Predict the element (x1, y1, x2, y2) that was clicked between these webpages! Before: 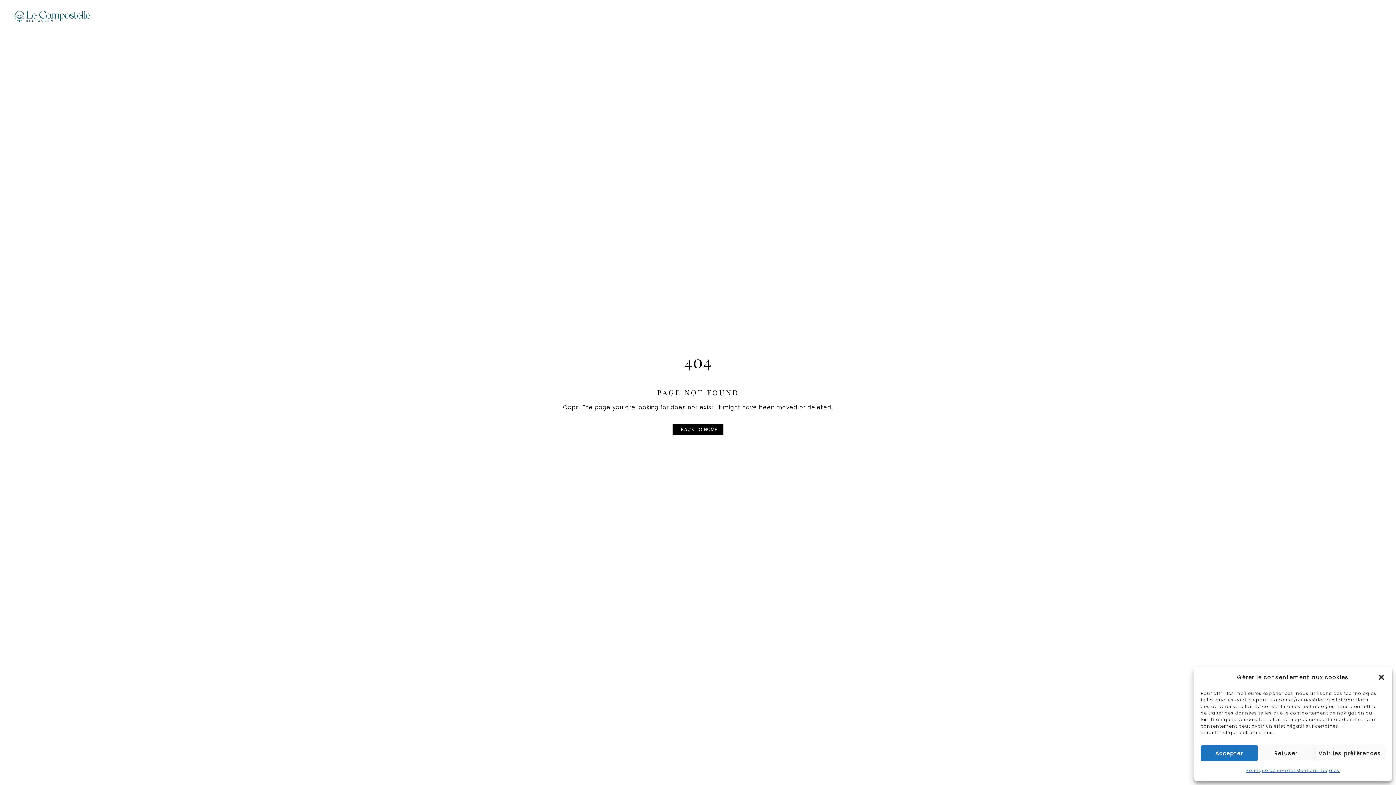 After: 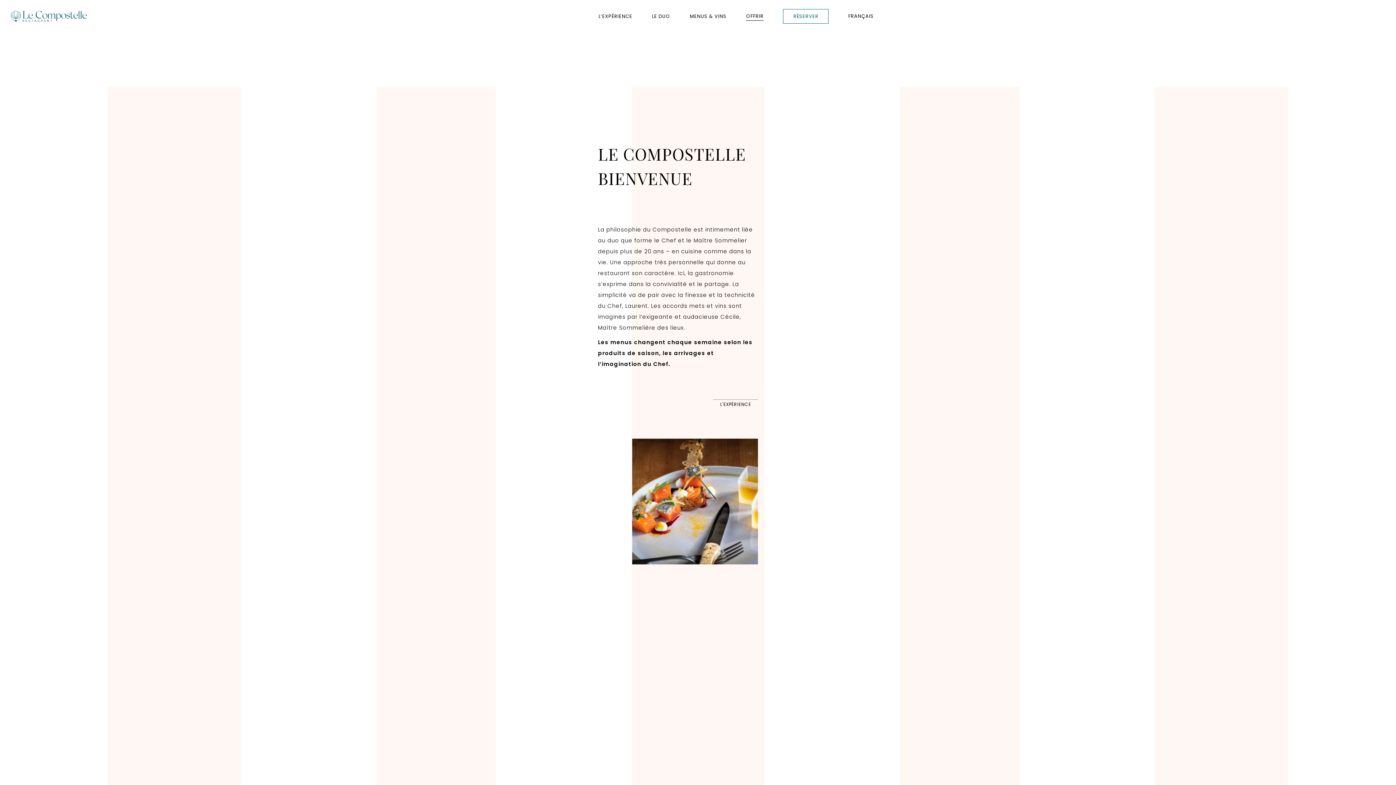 Action: bbox: (672, 424, 723, 435) label: BACK TO HOME